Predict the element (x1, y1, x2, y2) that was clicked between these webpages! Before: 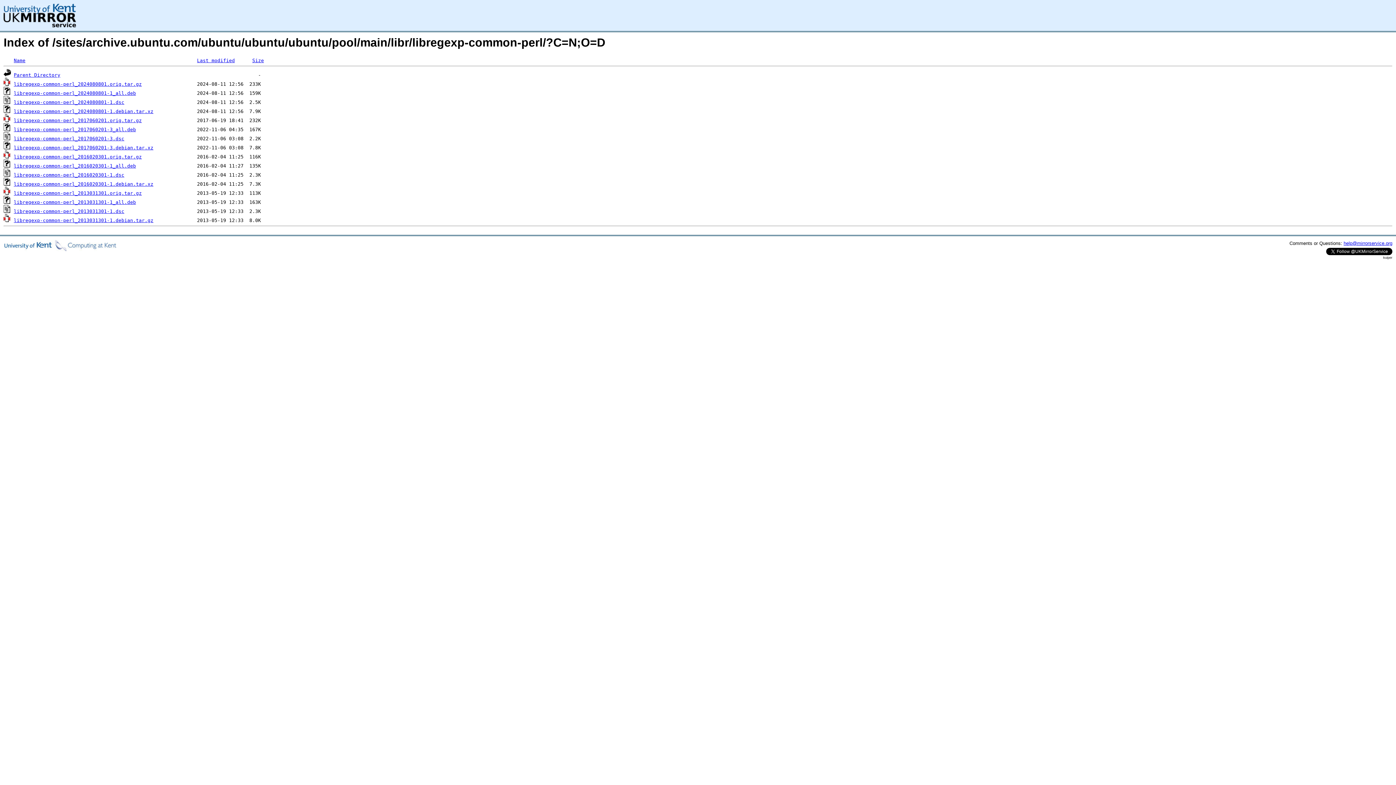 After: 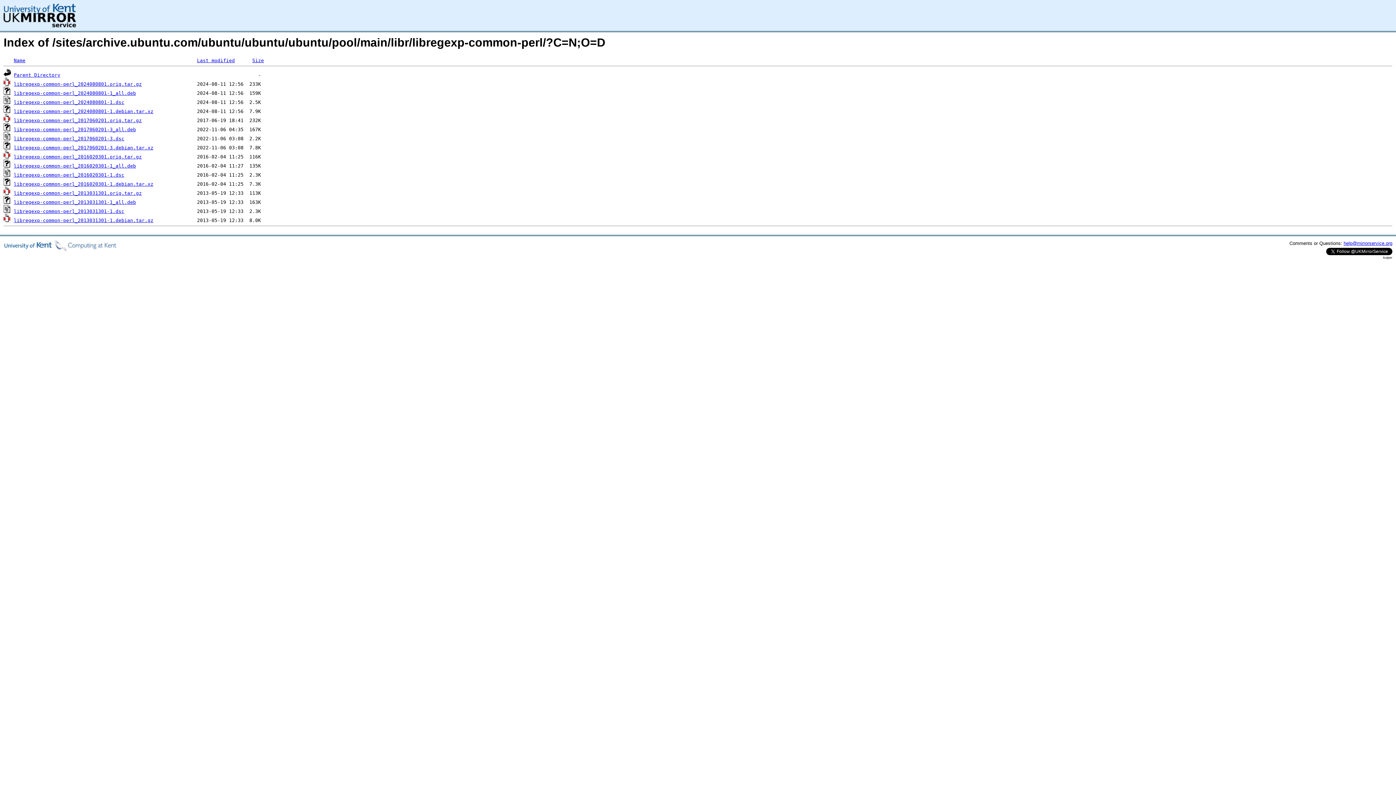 Action: label: libregexp-common-perl_2024080801.orig.tar.gz bbox: (13, 81, 141, 86)